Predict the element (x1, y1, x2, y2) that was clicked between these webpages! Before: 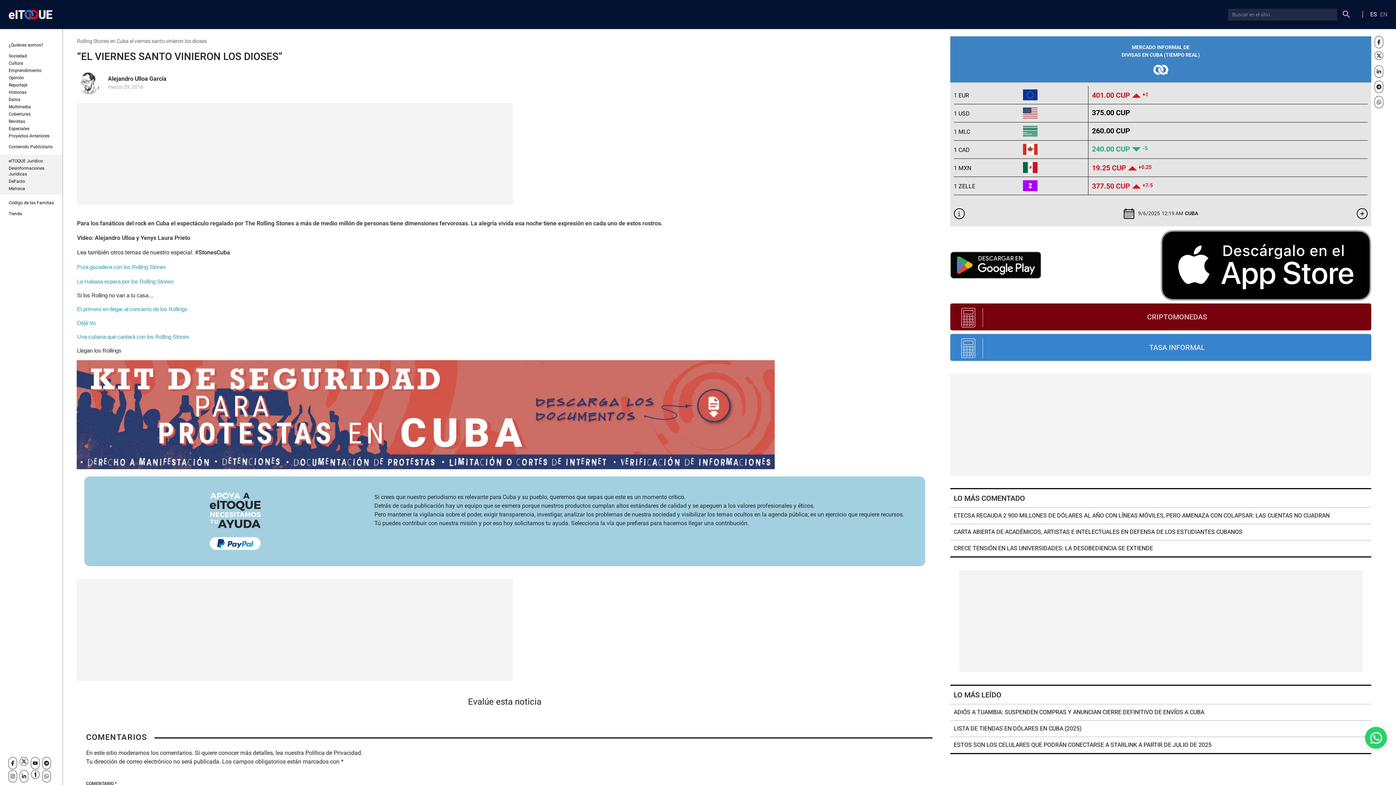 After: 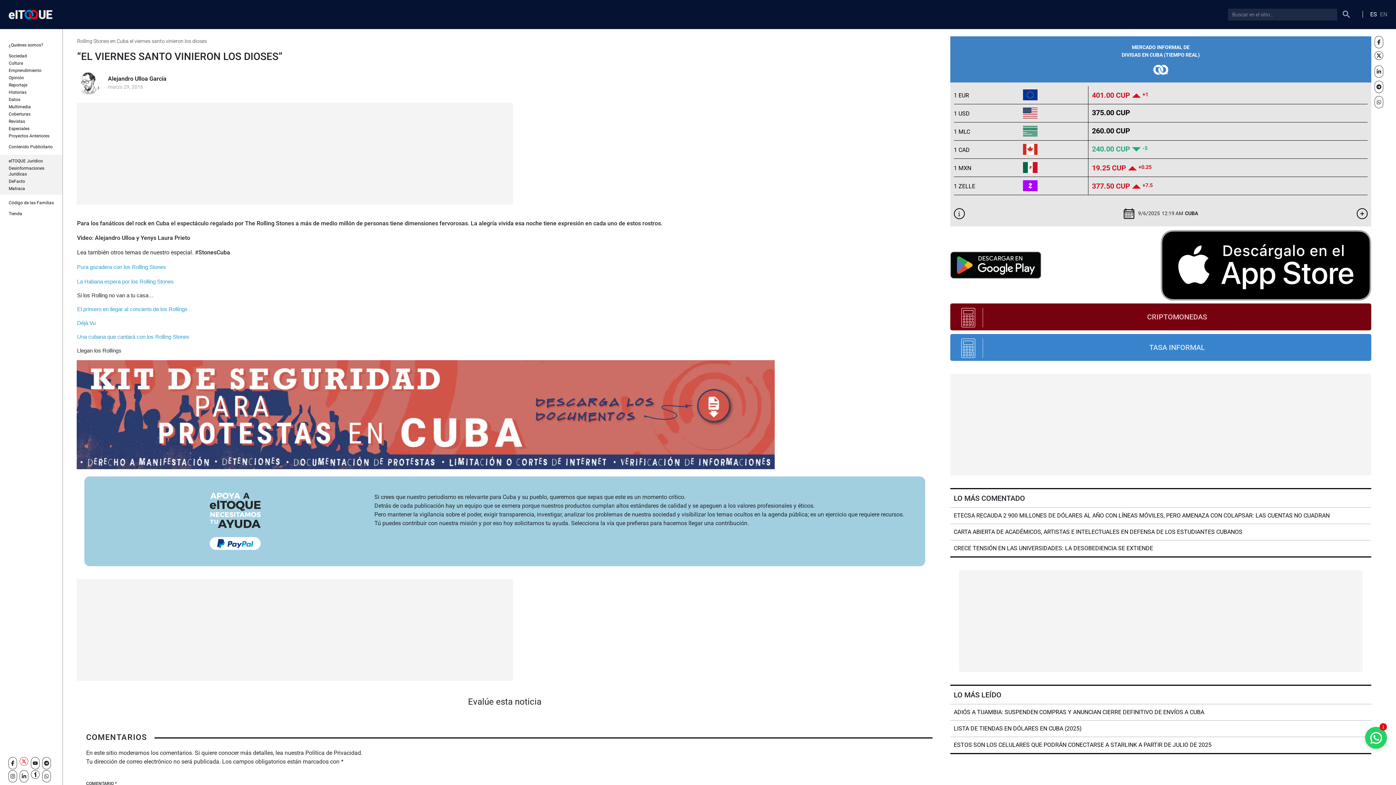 Action: bbox: (20, 757, 28, 765)